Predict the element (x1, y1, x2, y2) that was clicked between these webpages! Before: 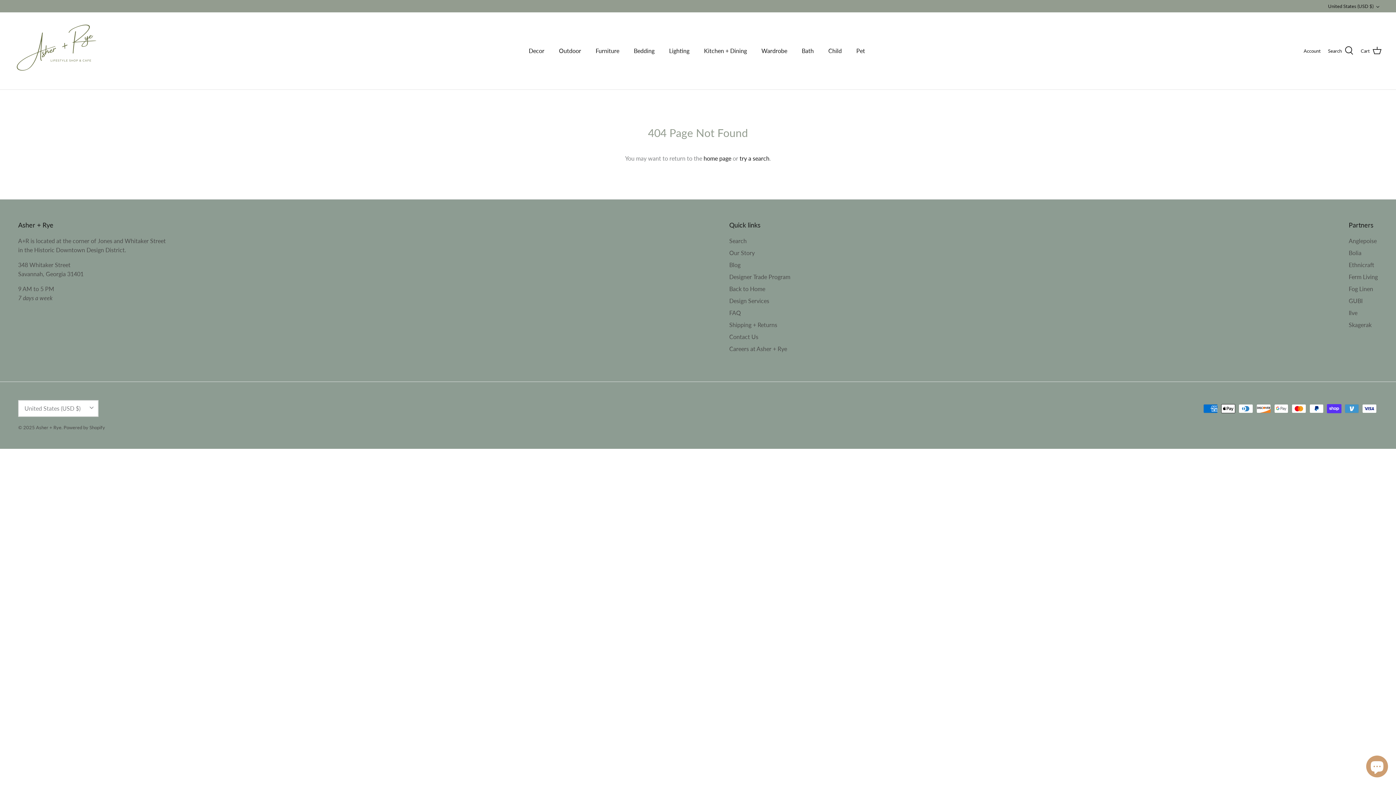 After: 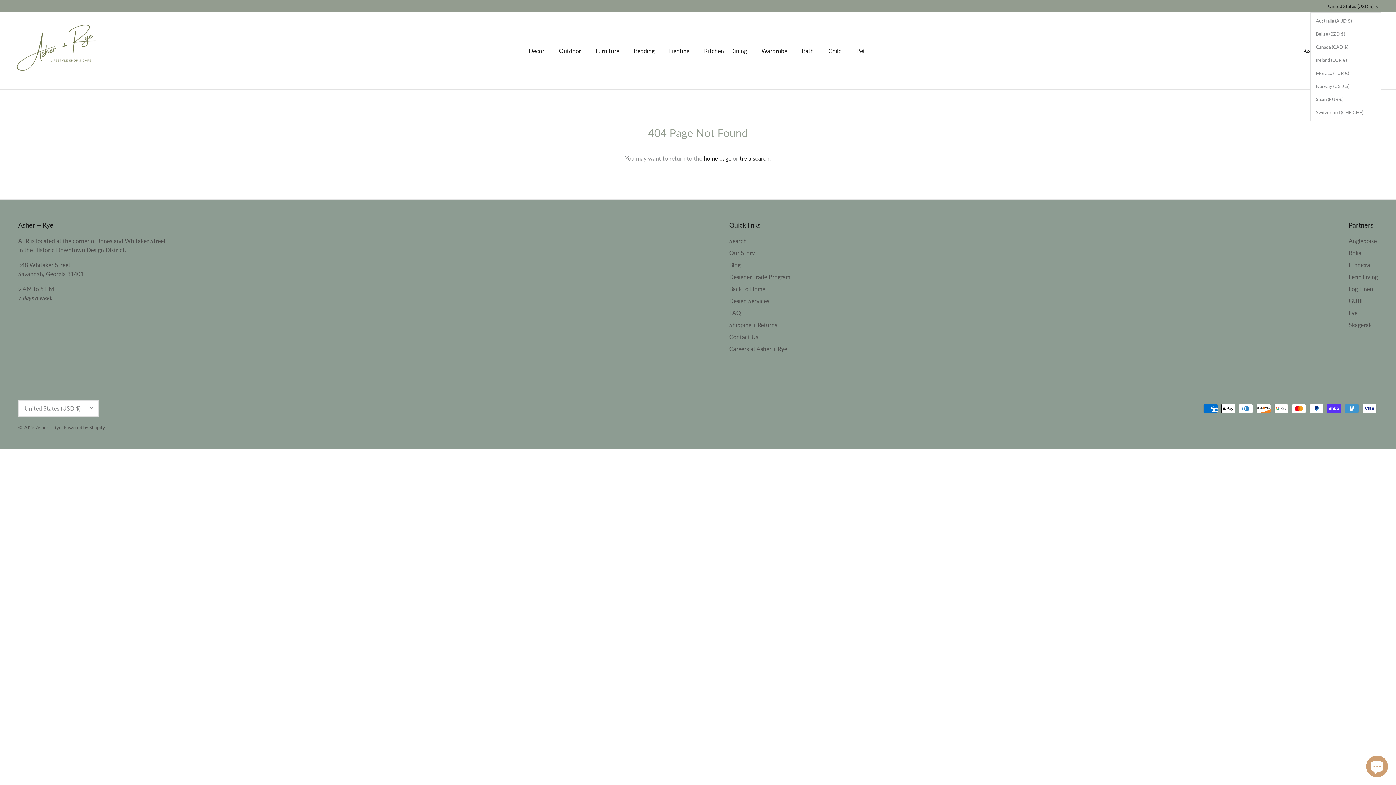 Action: bbox: (1328, 0, 1381, 12) label: United States (USD $)